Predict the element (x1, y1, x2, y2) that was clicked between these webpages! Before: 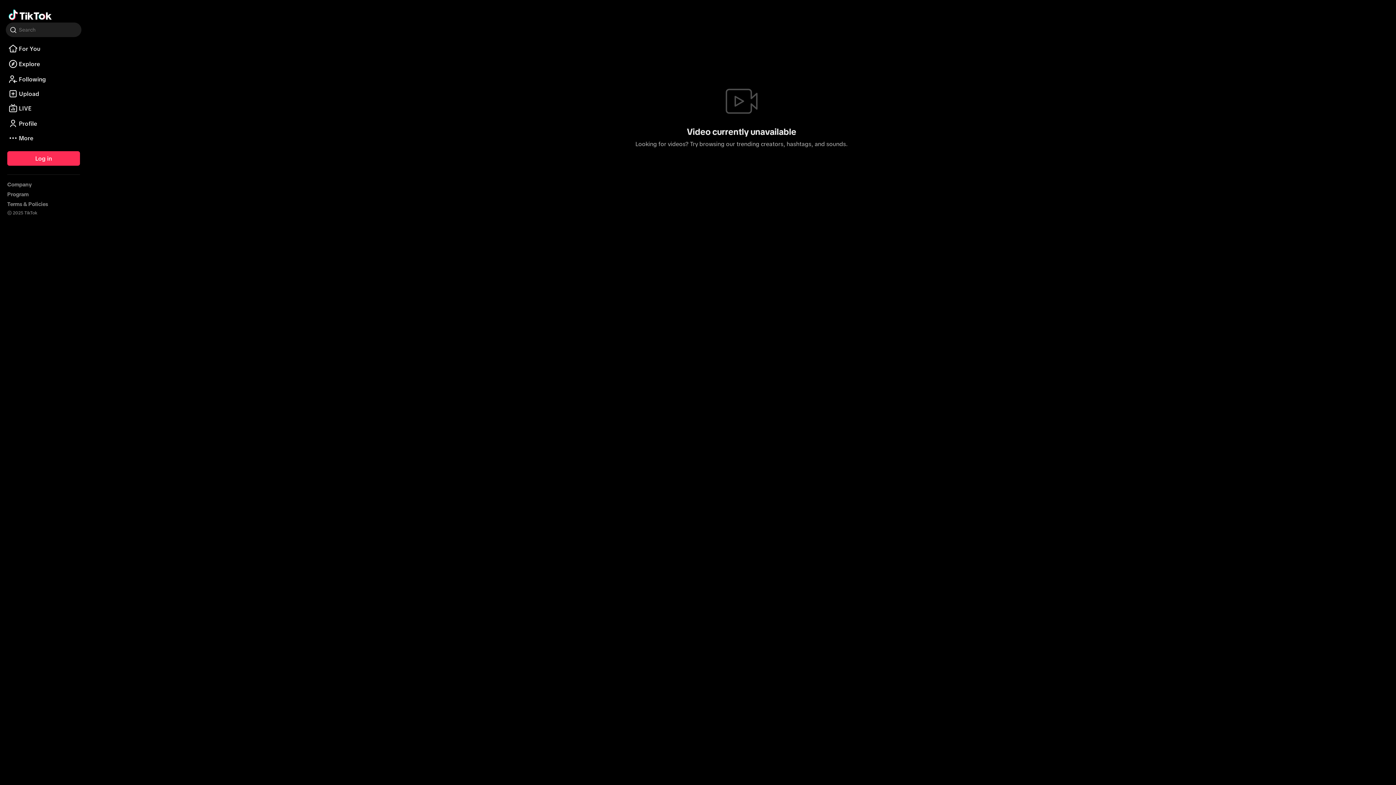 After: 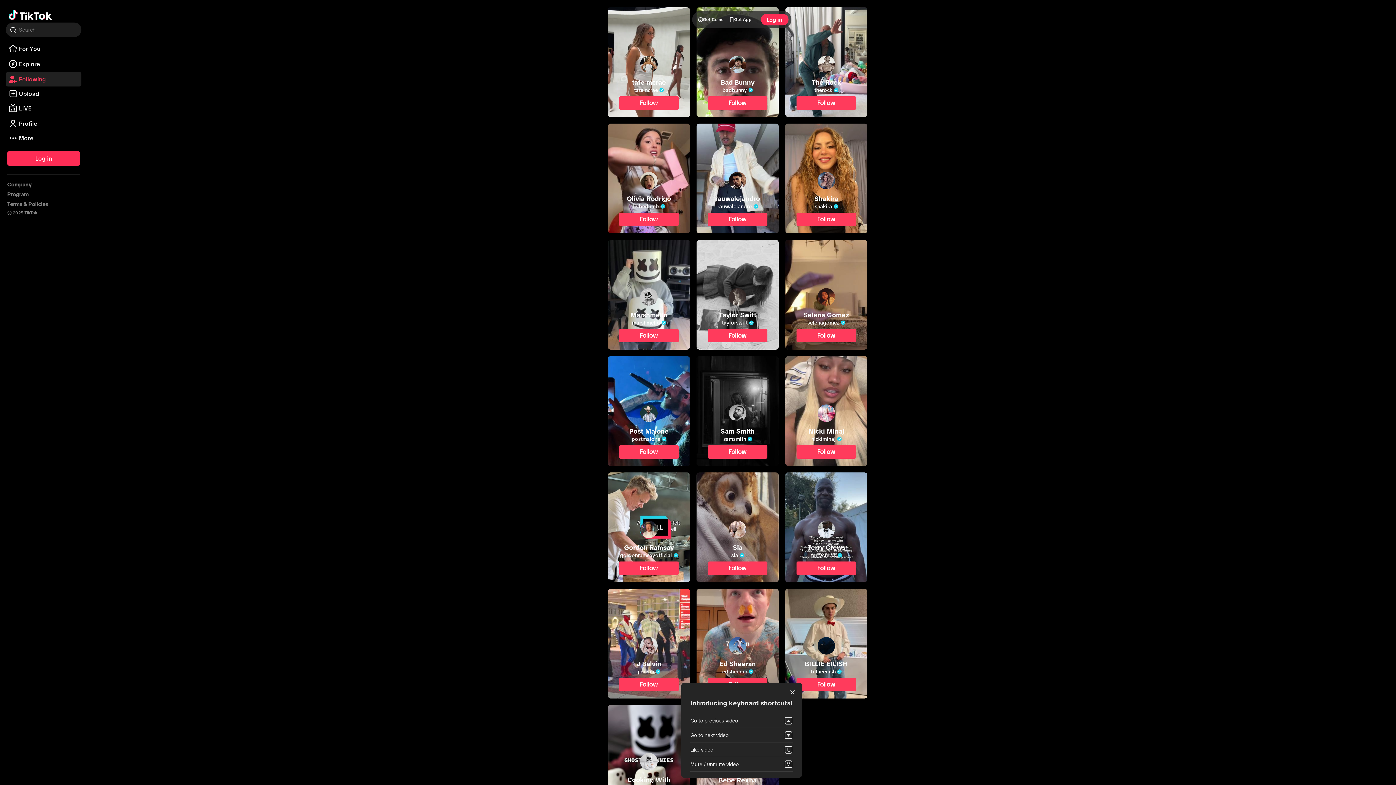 Action: label: Following bbox: (5, 78, 81, 84)